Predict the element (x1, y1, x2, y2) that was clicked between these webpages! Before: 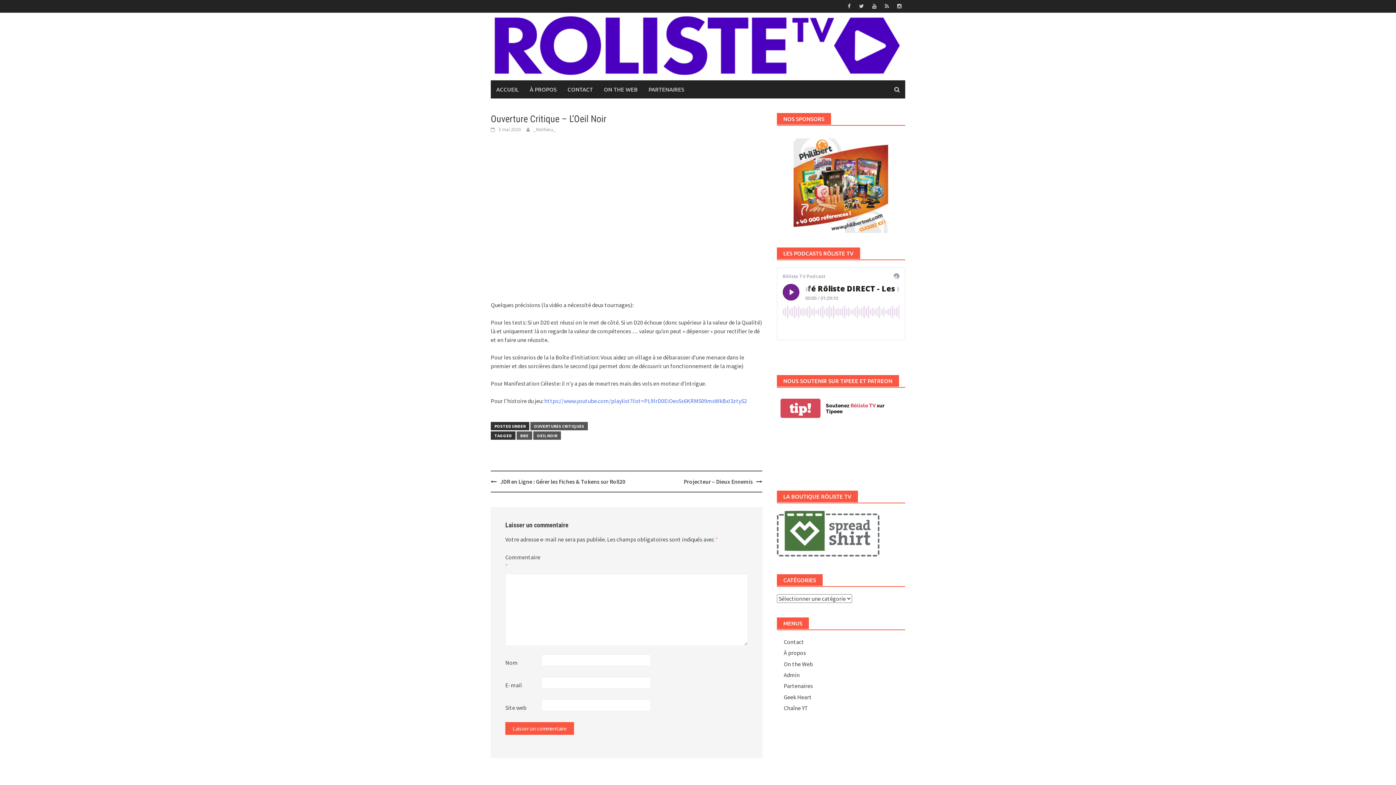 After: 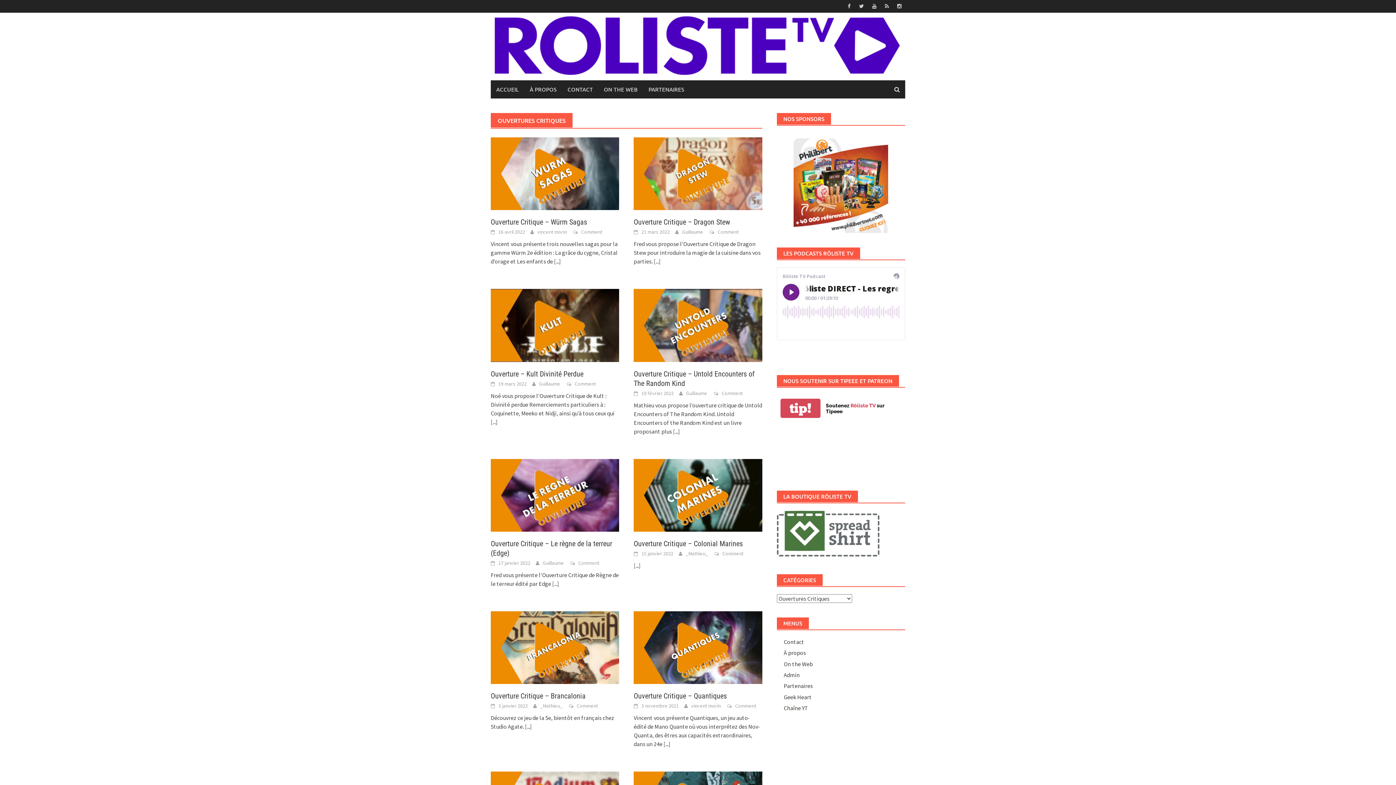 Action: label: OUVERTURES CRITIQUES bbox: (530, 422, 588, 430)